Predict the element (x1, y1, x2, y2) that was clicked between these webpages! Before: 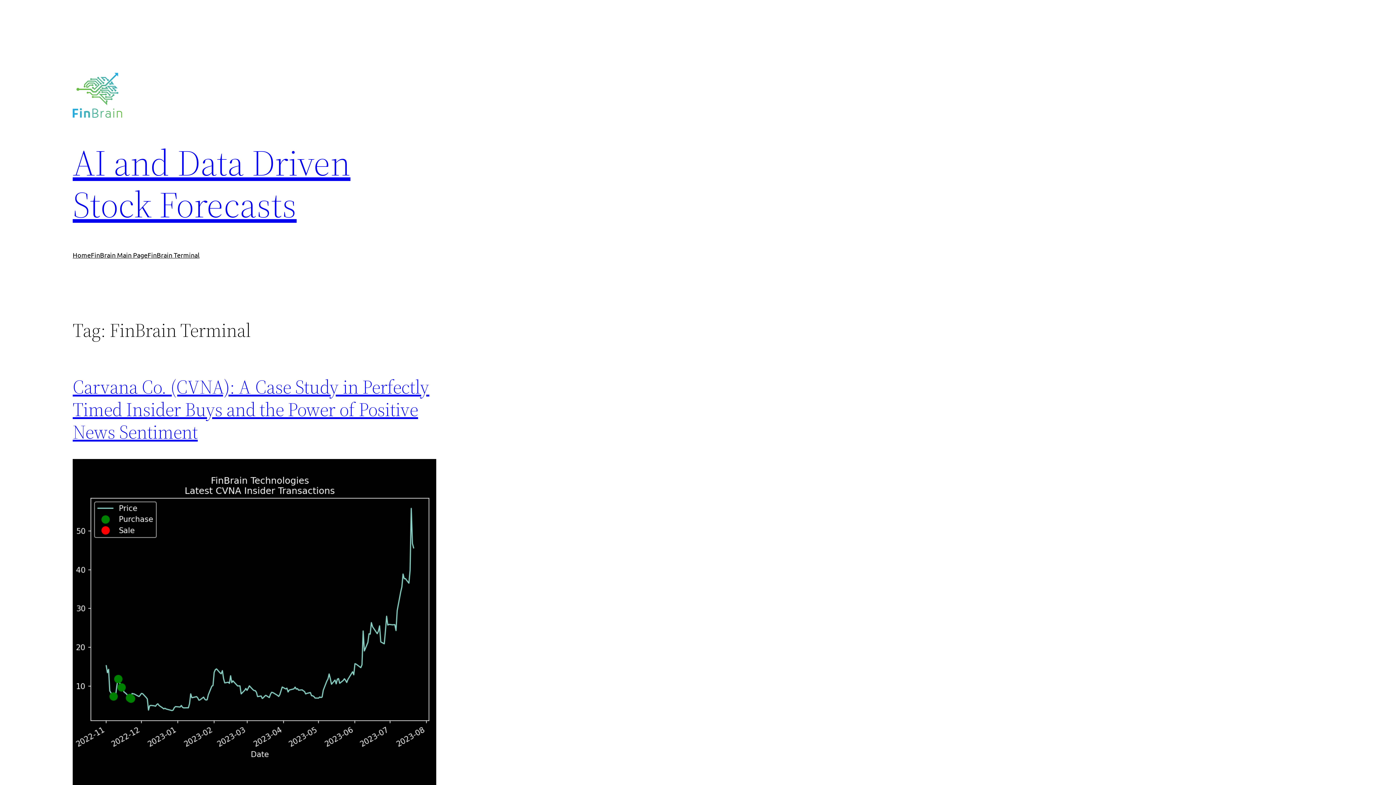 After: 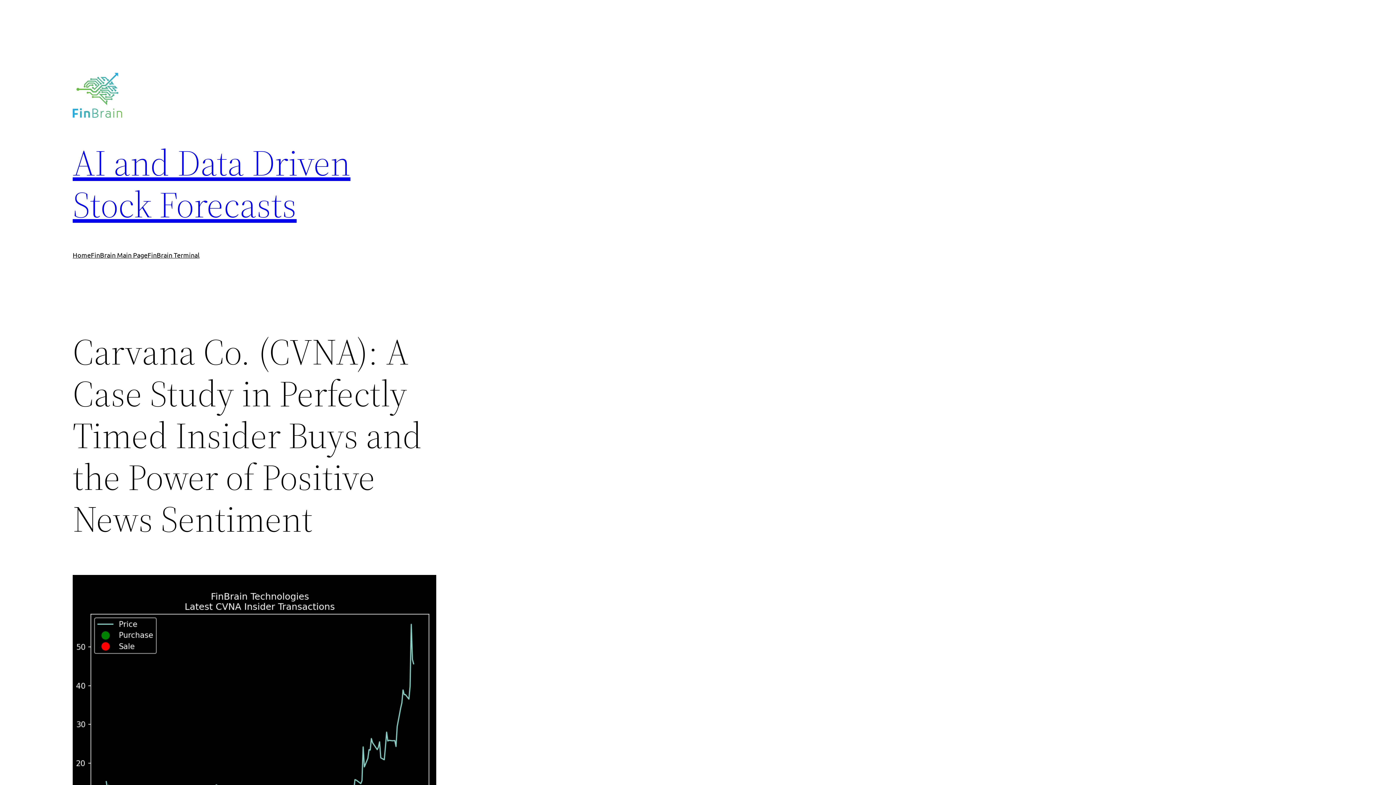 Action: bbox: (72, 374, 429, 445) label: Carvana Co. (CVNA): A Case Study in Perfectly Timed Insider Buys and the Power of Positive News Sentiment